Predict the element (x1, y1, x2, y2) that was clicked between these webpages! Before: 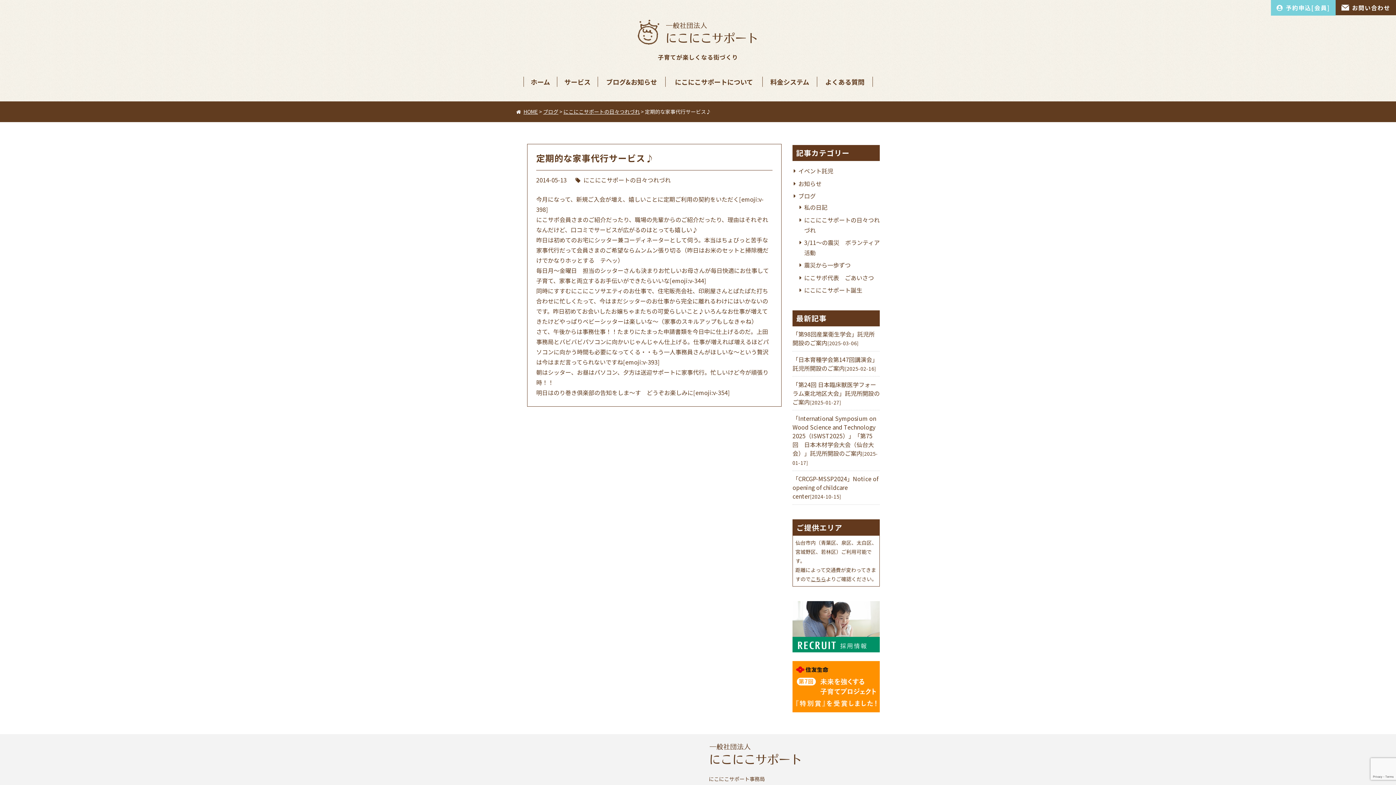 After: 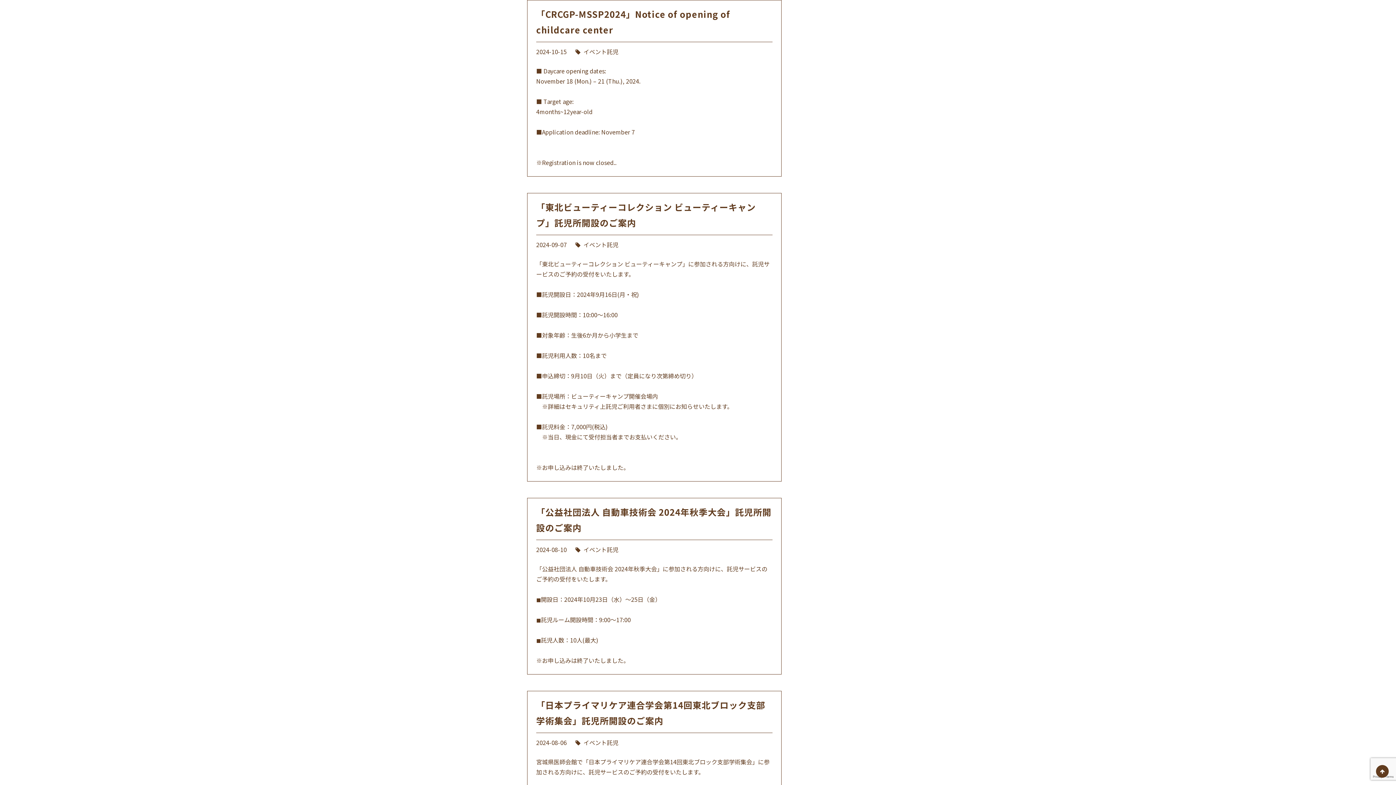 Action: label: 「CRCGP-MSSP2024」Notice of opening of childcare center bbox: (792, 474, 878, 500)